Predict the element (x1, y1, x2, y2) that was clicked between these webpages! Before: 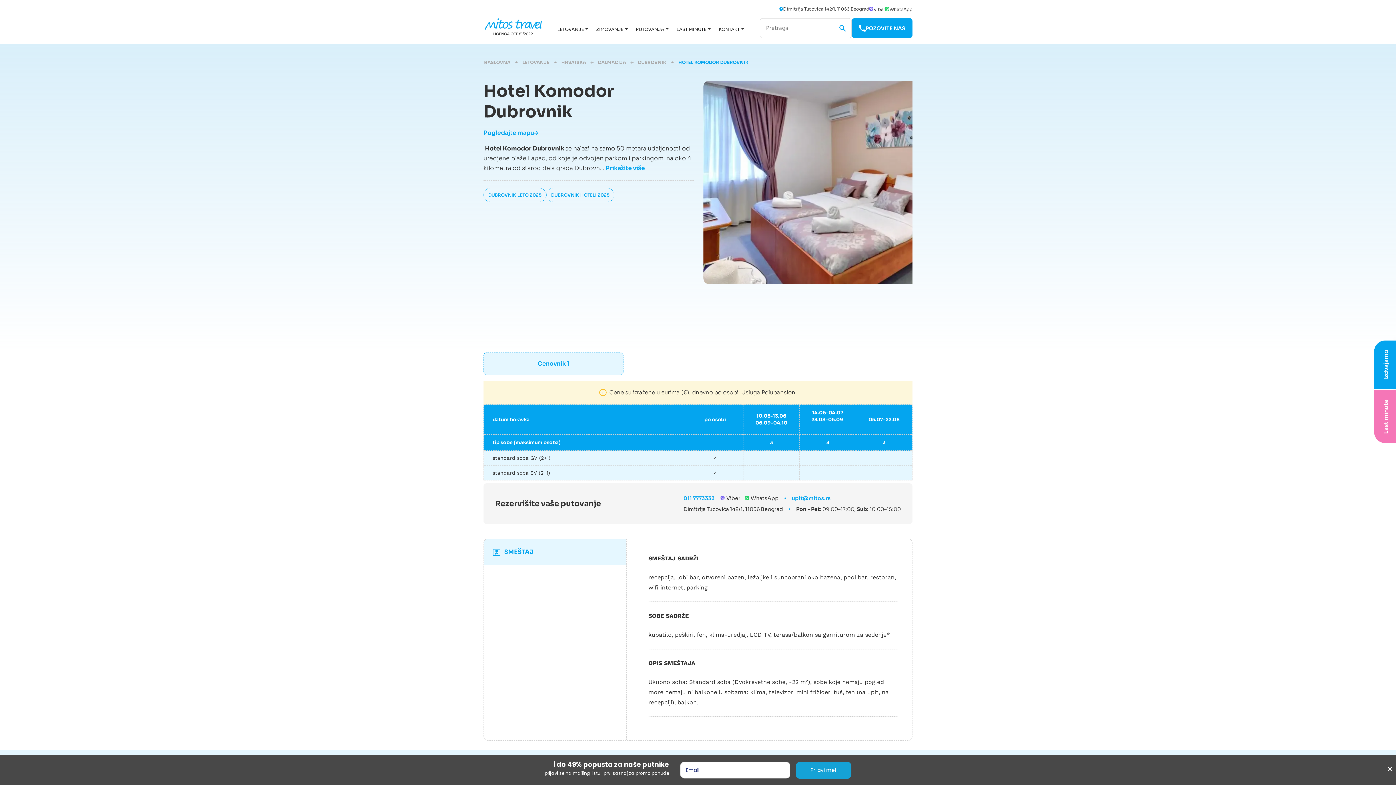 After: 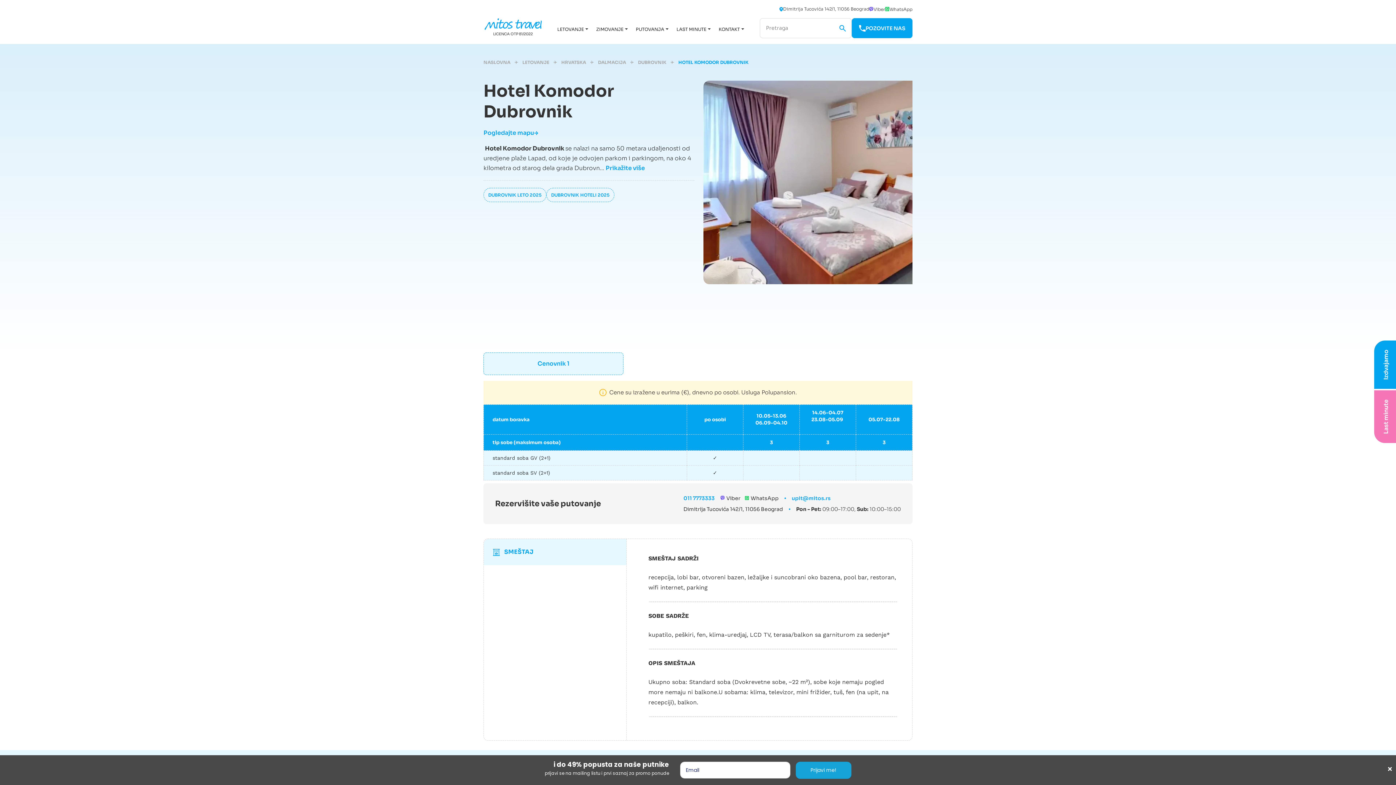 Action: bbox: (720, 495, 740, 501) label: Viber